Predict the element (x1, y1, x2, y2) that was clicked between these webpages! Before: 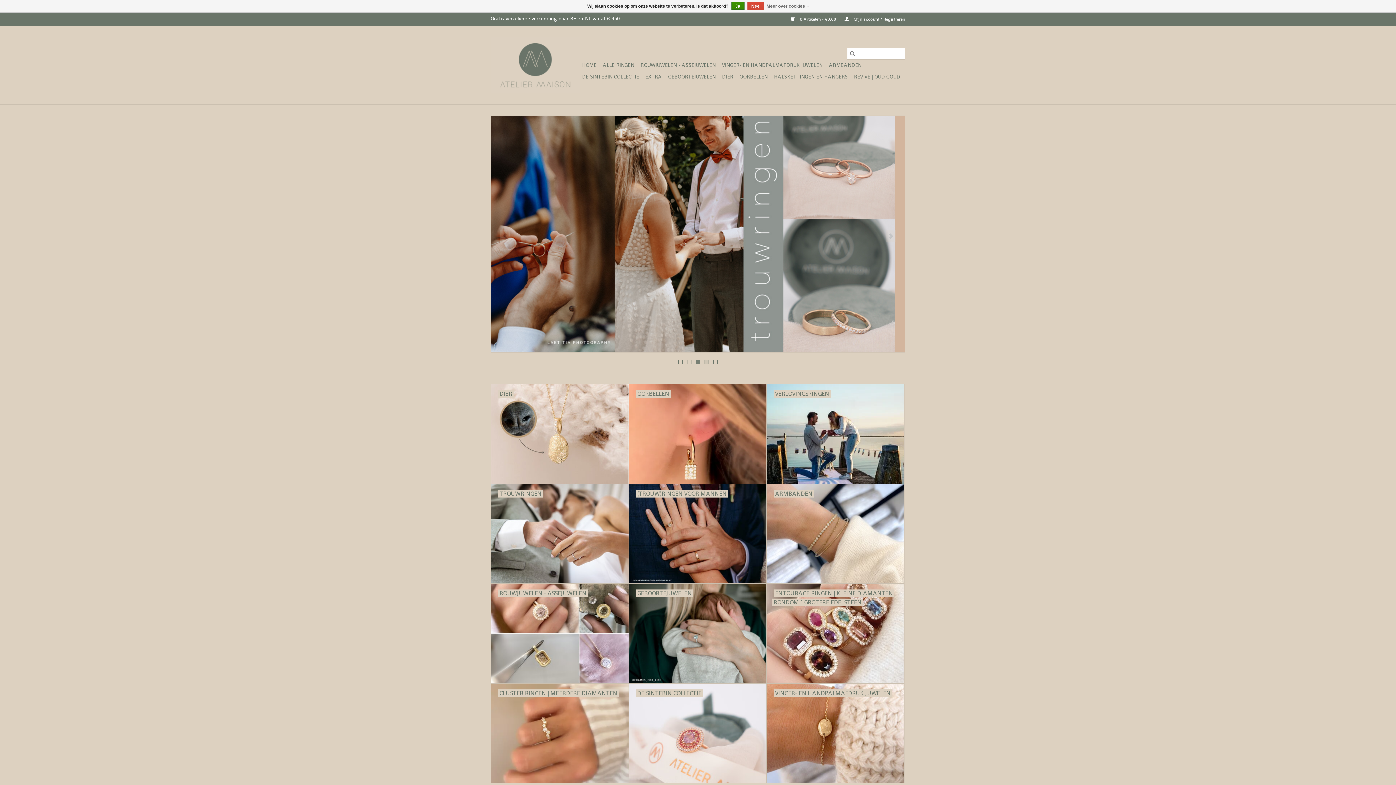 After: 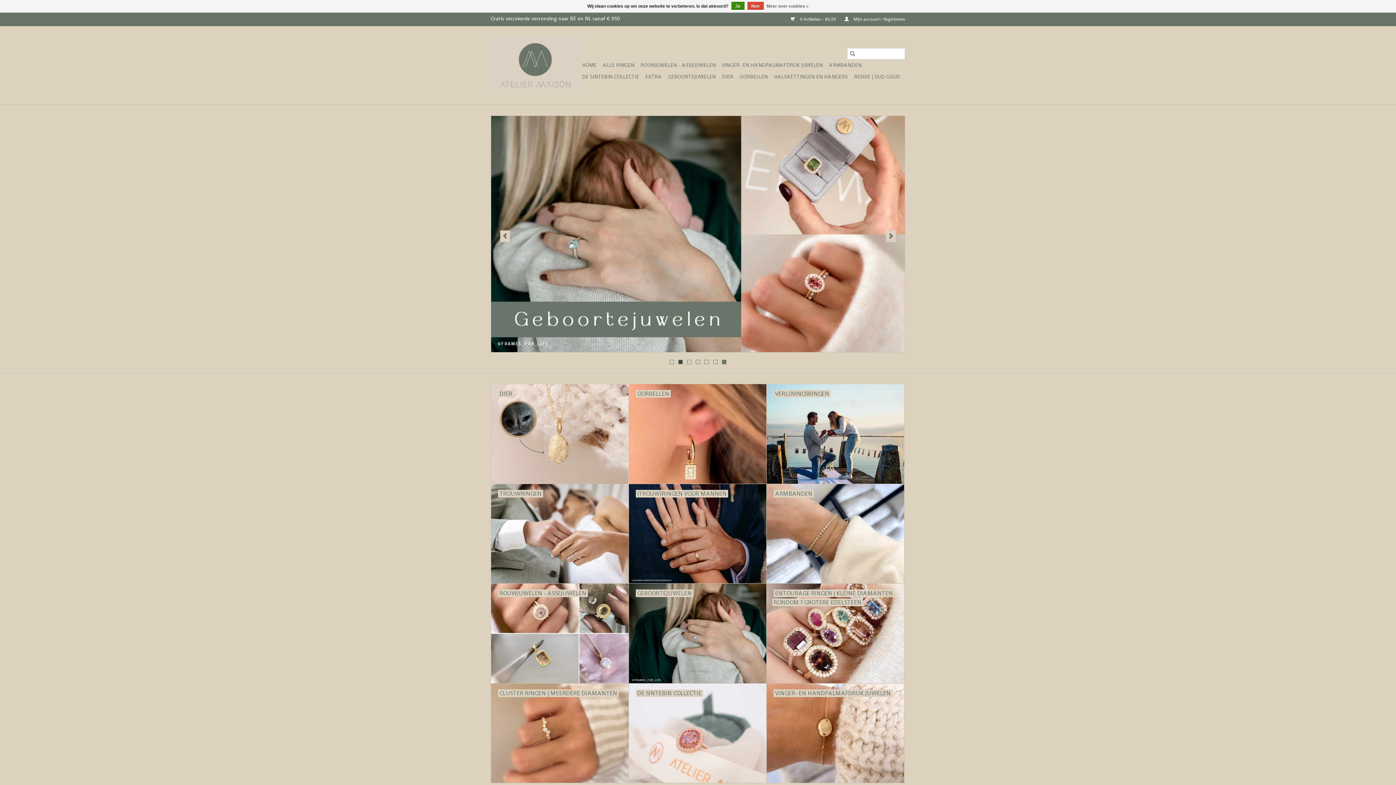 Action: label: 2 bbox: (678, 360, 682, 364)